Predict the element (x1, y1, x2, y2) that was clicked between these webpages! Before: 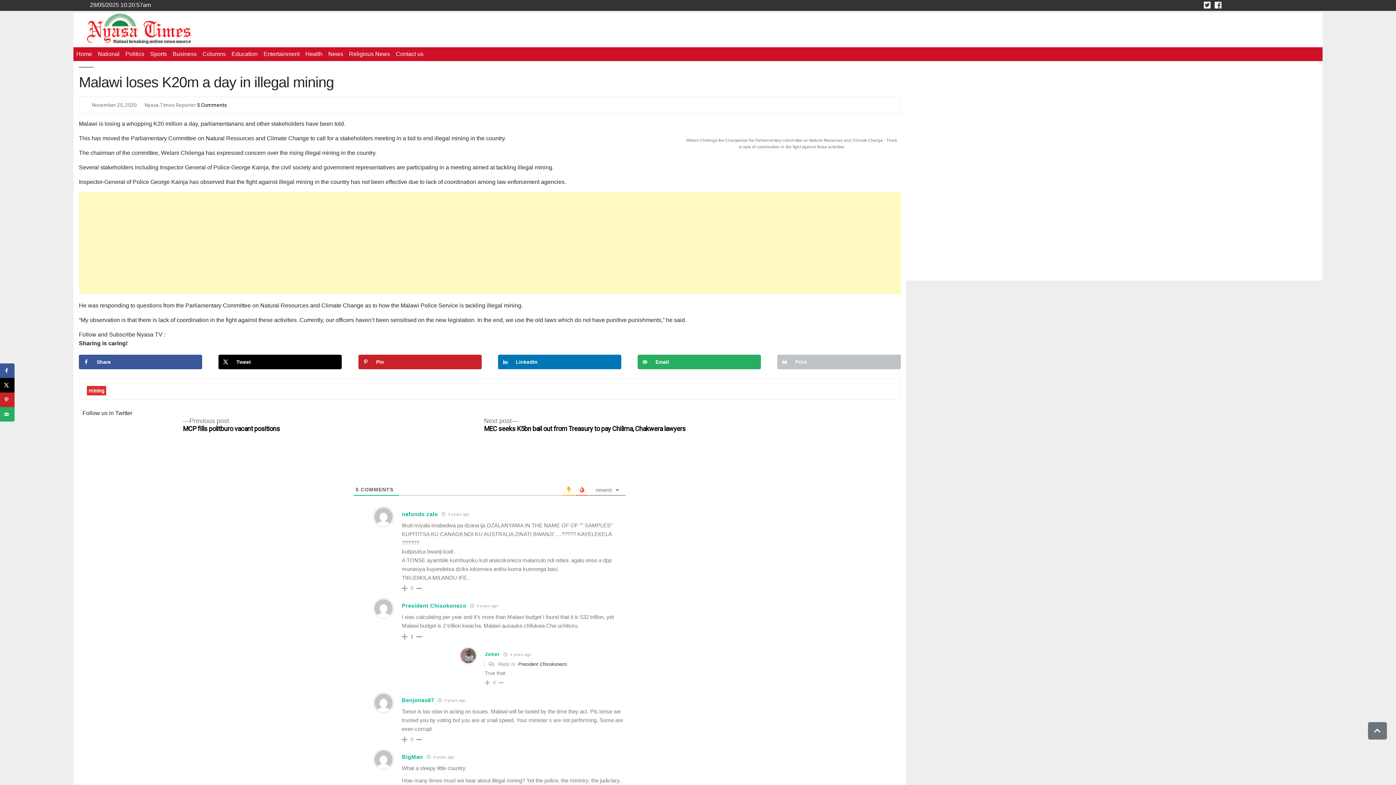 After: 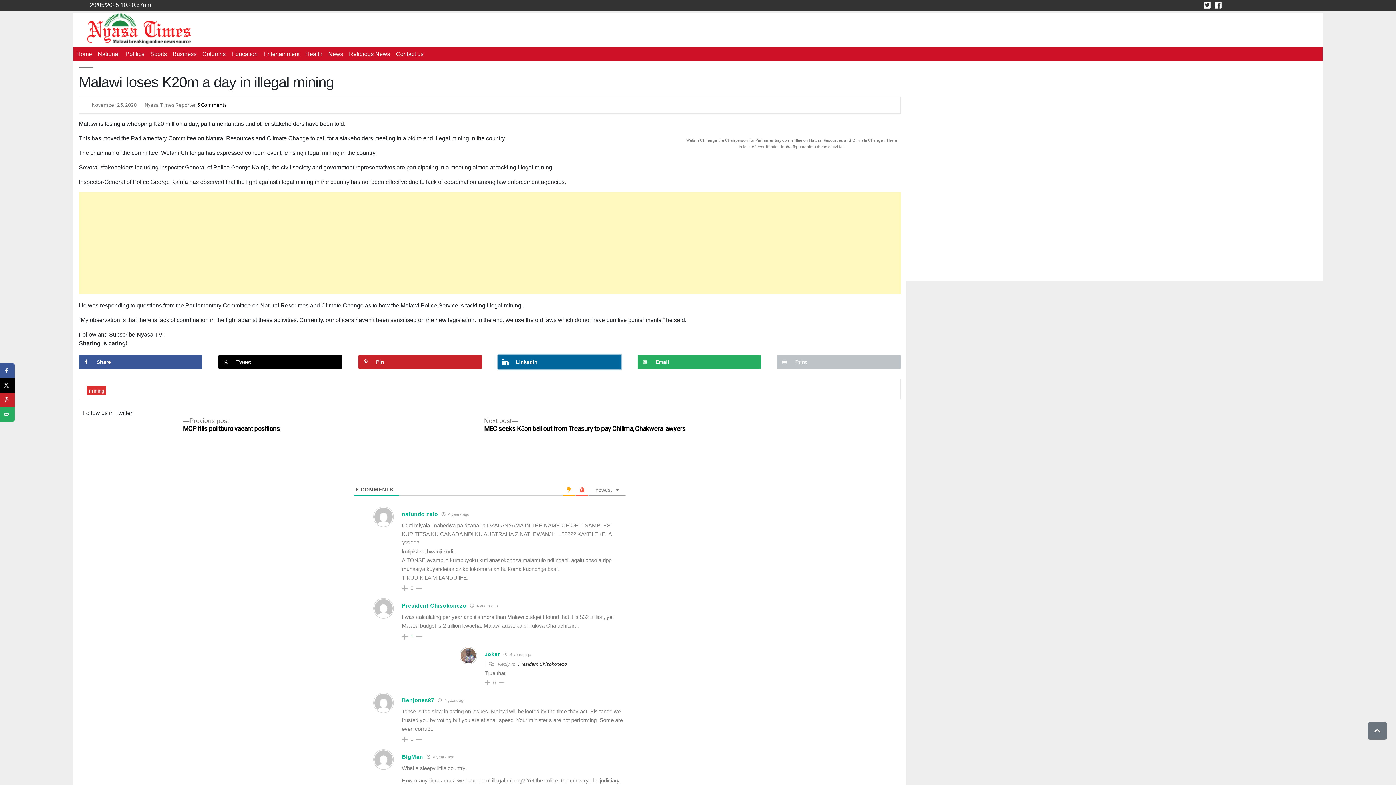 Action: bbox: (498, 354, 621, 369) label: Share on LinkedIn